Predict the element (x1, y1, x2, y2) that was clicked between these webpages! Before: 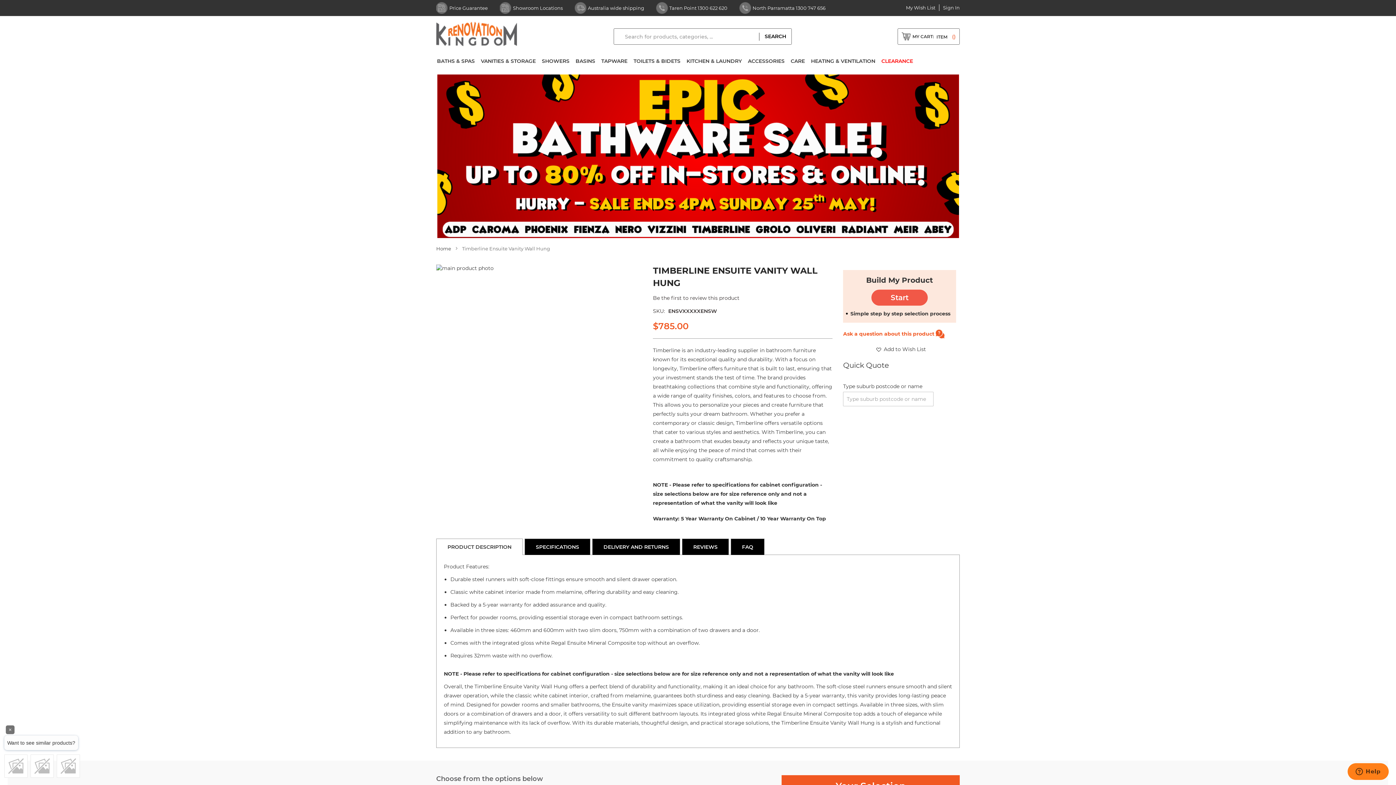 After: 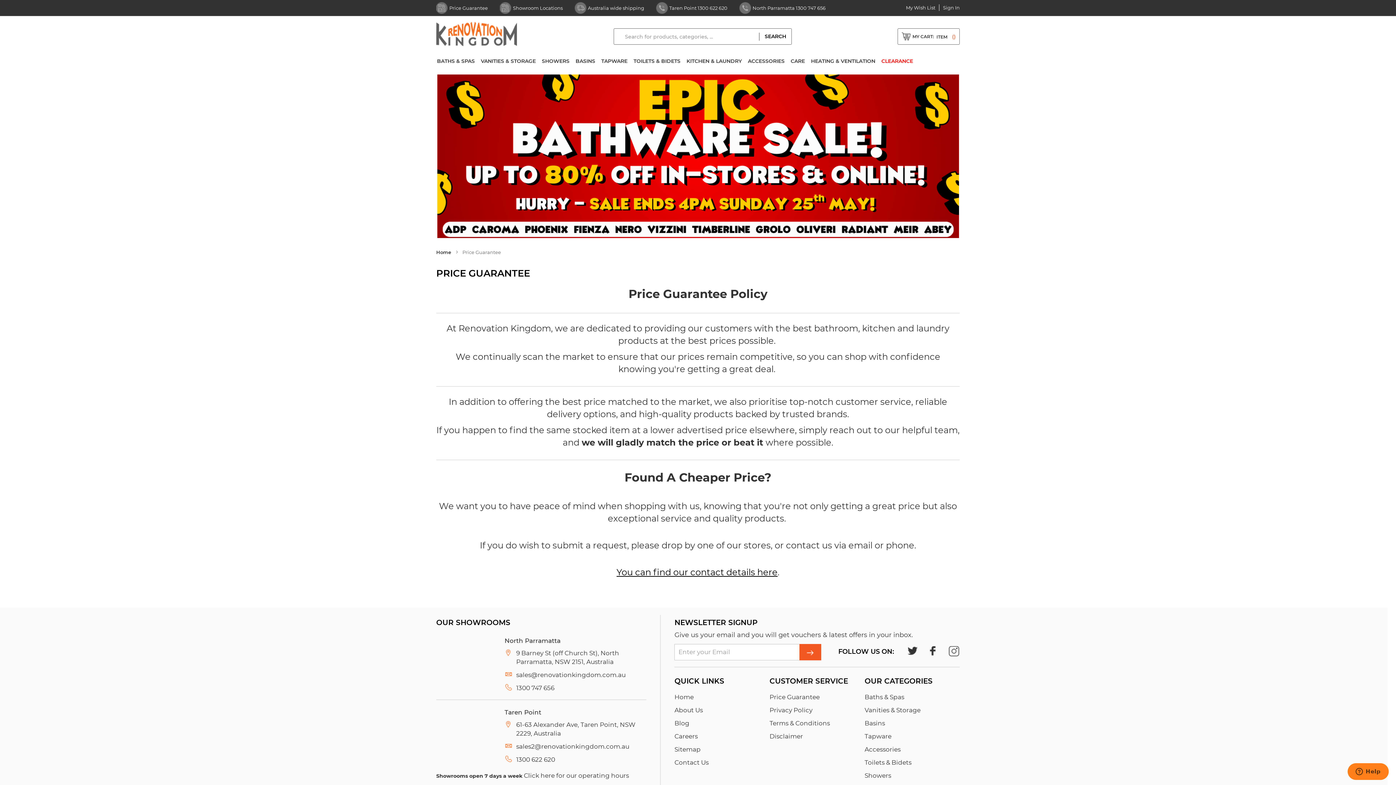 Action: bbox: (449, 4, 488, 11) label: Price Guarantee